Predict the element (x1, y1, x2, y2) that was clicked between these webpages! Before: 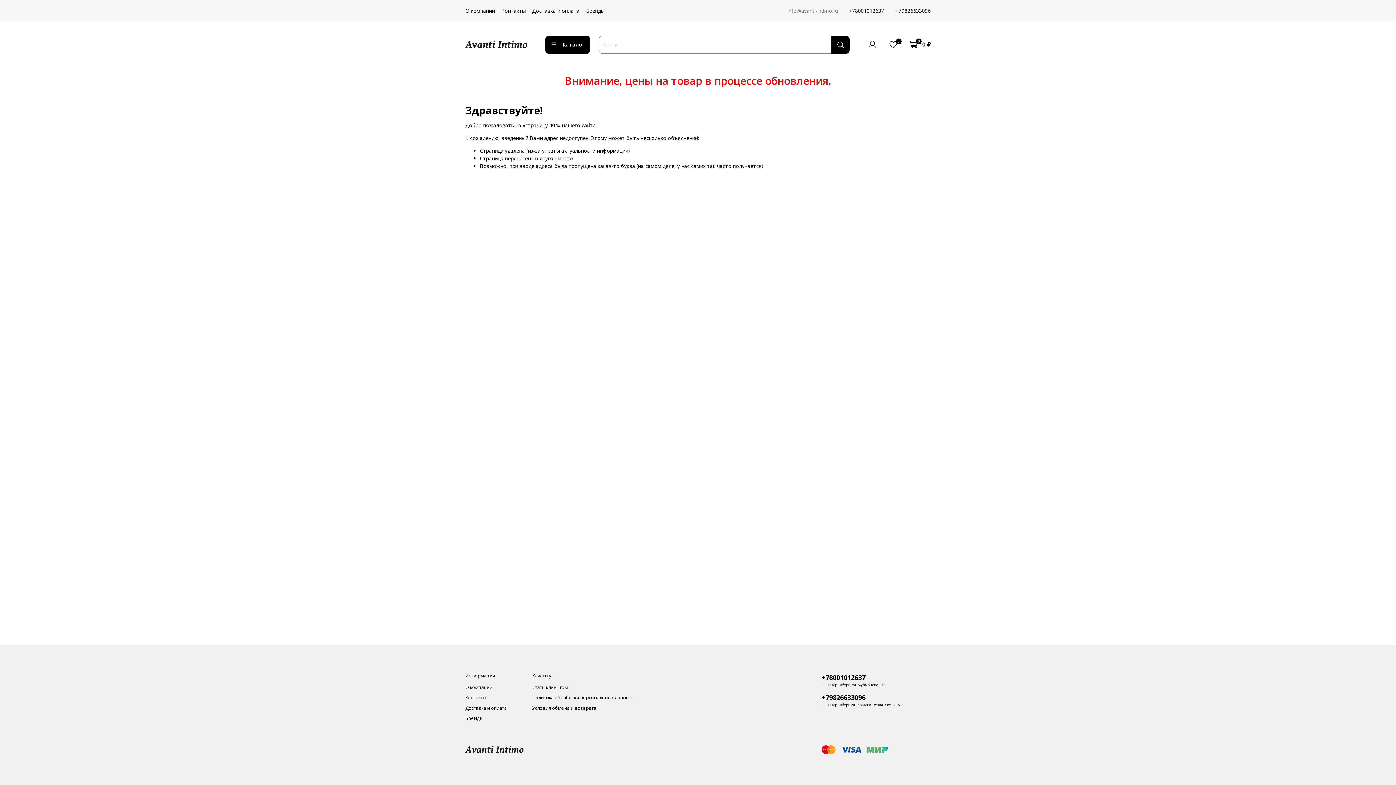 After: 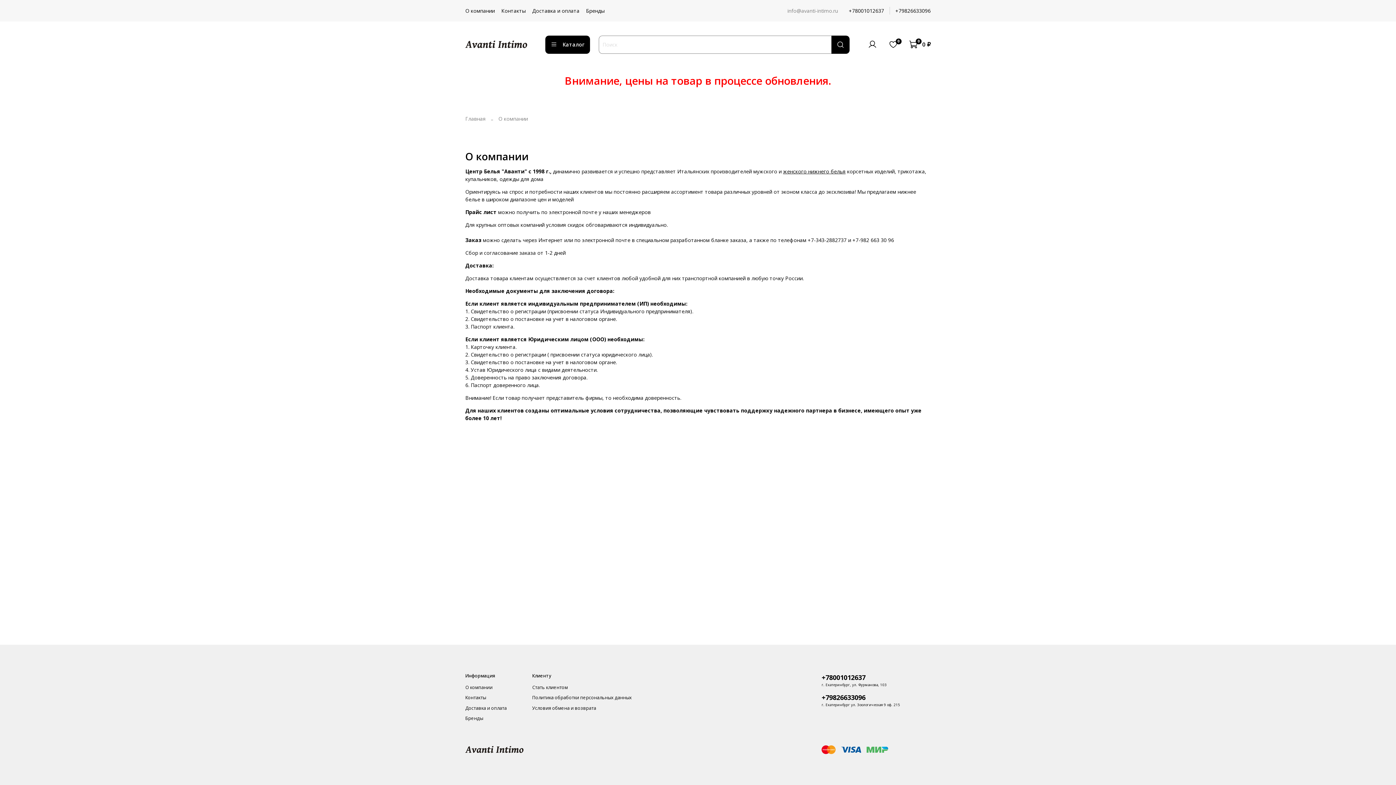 Action: label: О компании bbox: (465, 7, 494, 14)